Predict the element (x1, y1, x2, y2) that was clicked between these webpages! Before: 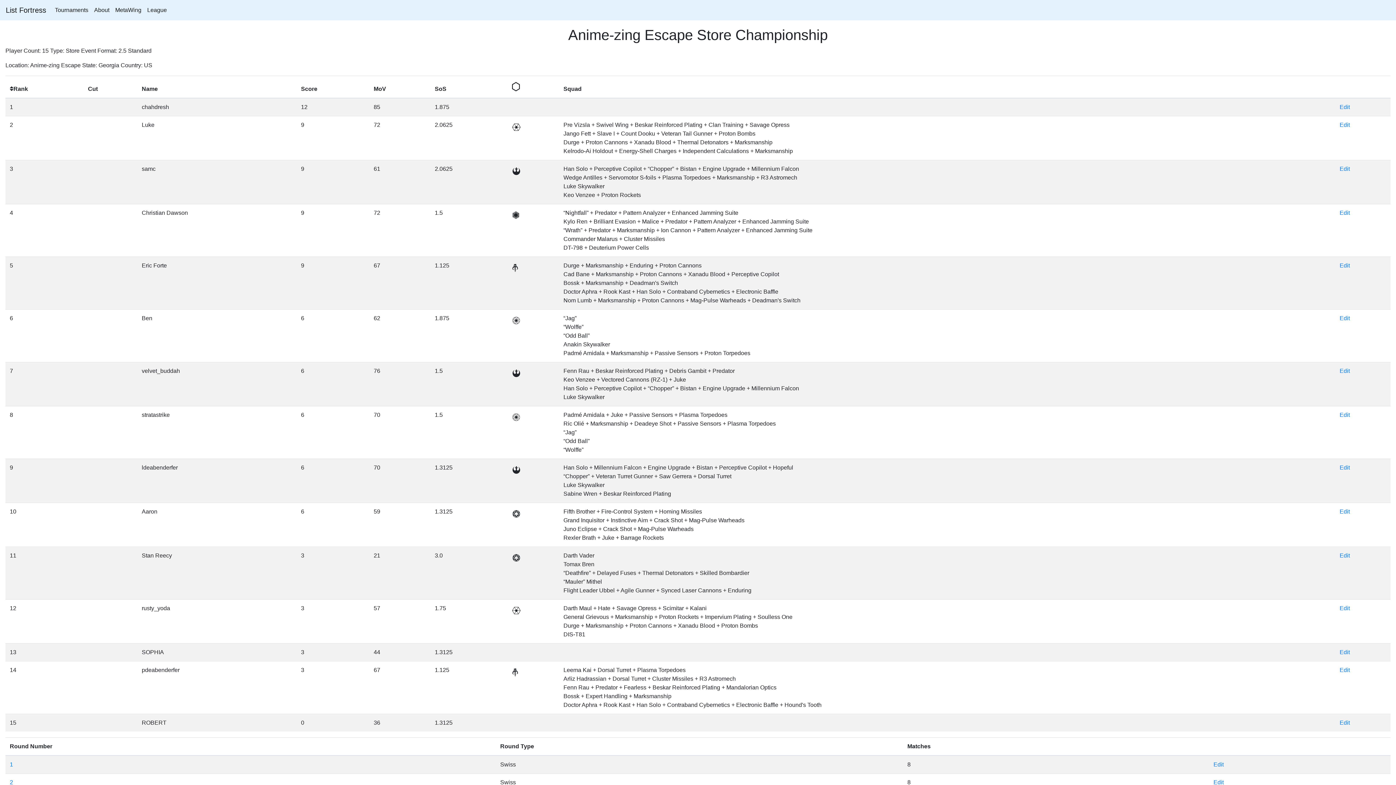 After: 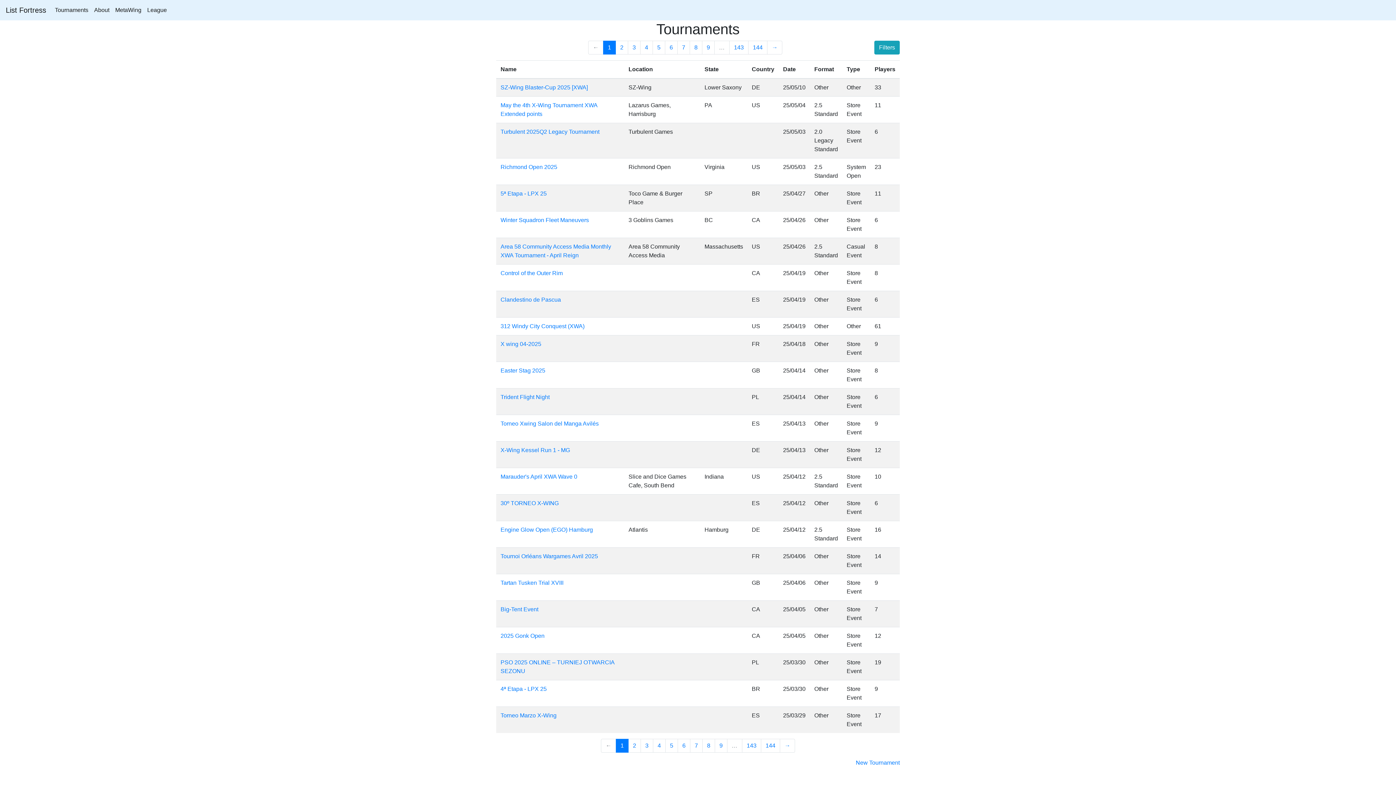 Action: label: Tournaments bbox: (52, 2, 91, 17)